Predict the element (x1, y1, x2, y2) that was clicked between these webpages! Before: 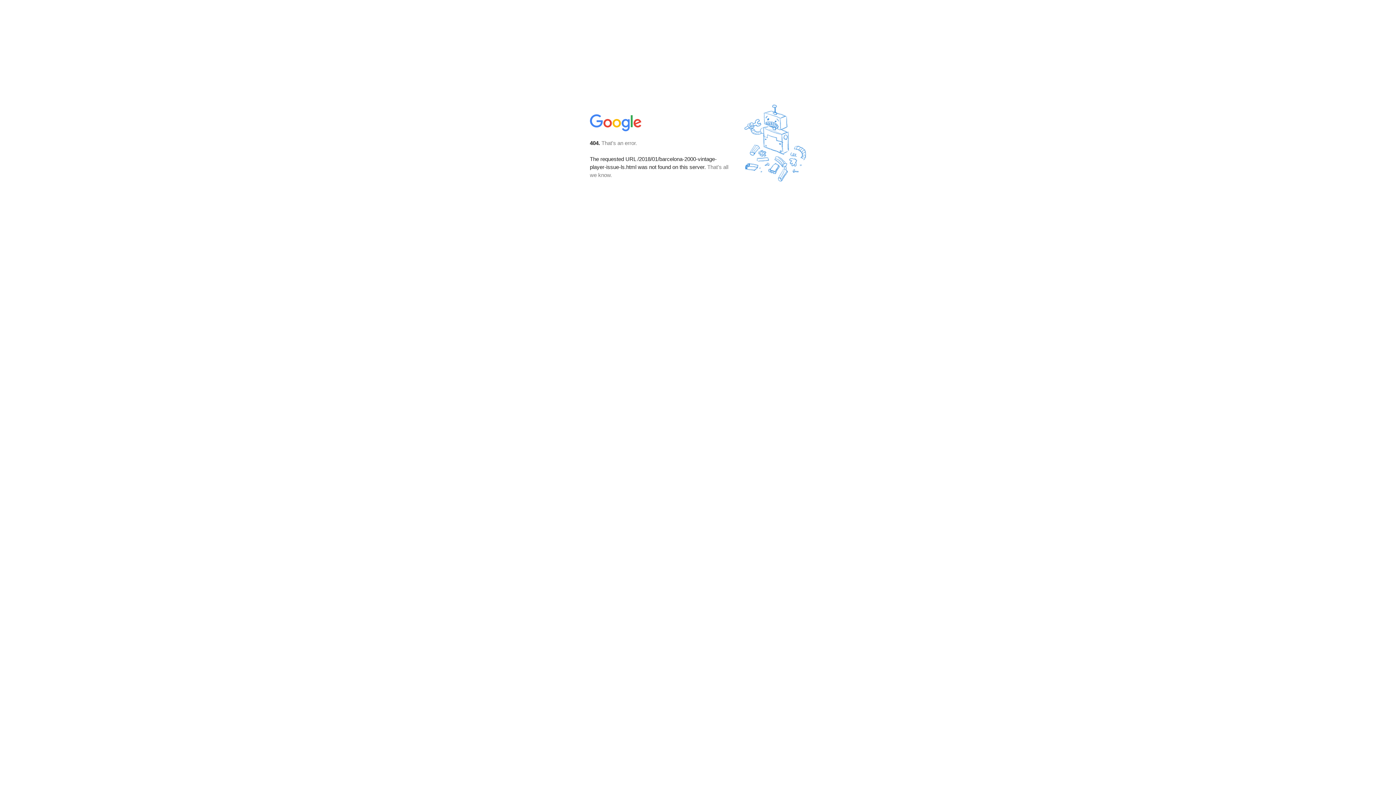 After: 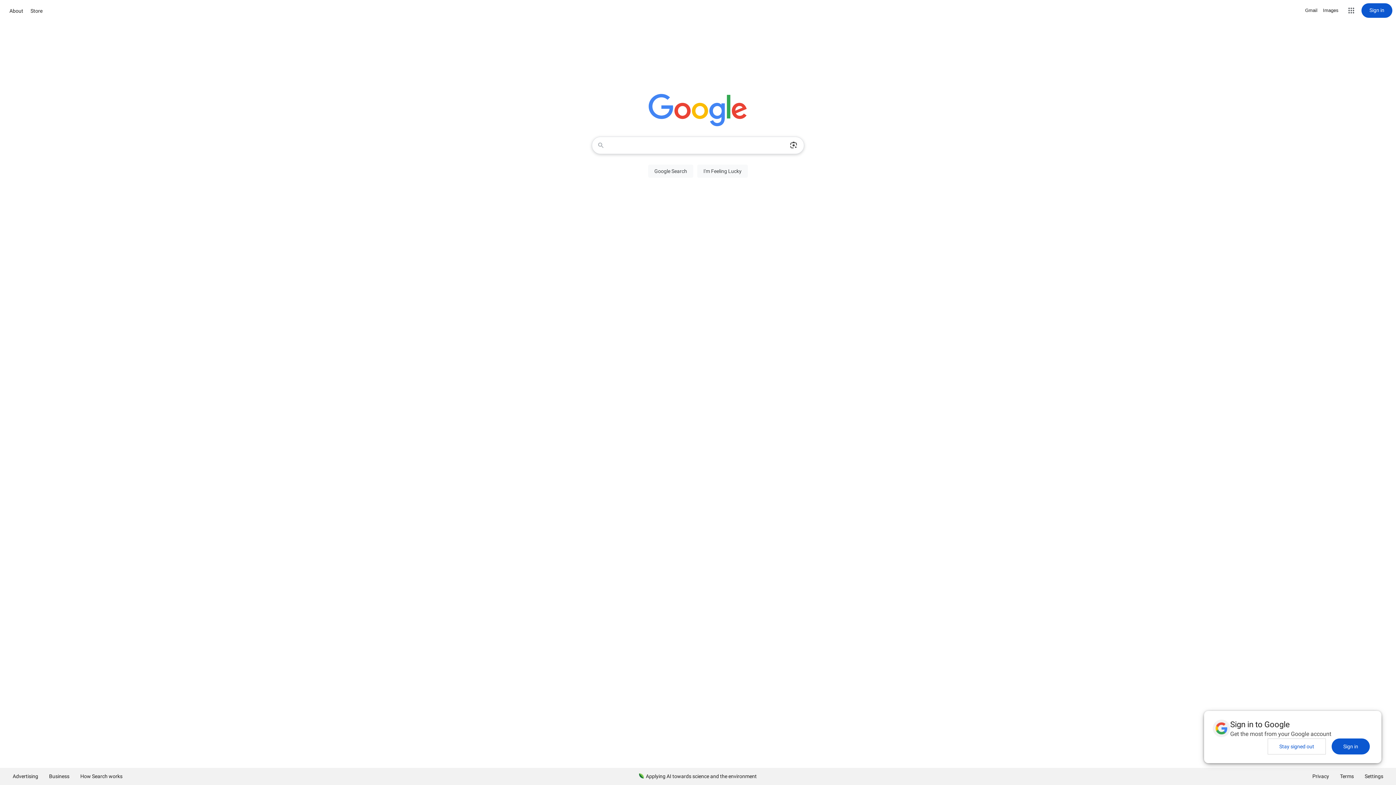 Action: bbox: (590, 127, 642, 134)